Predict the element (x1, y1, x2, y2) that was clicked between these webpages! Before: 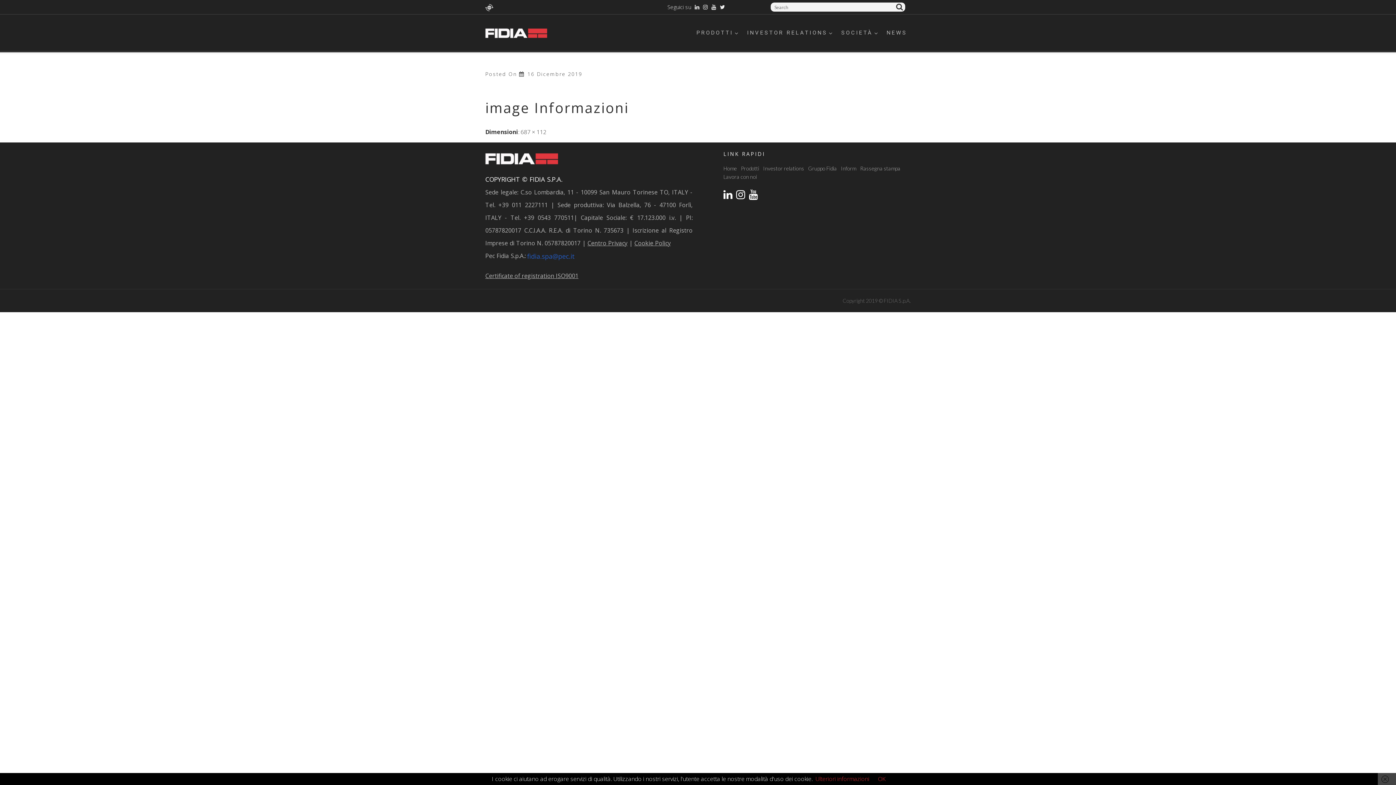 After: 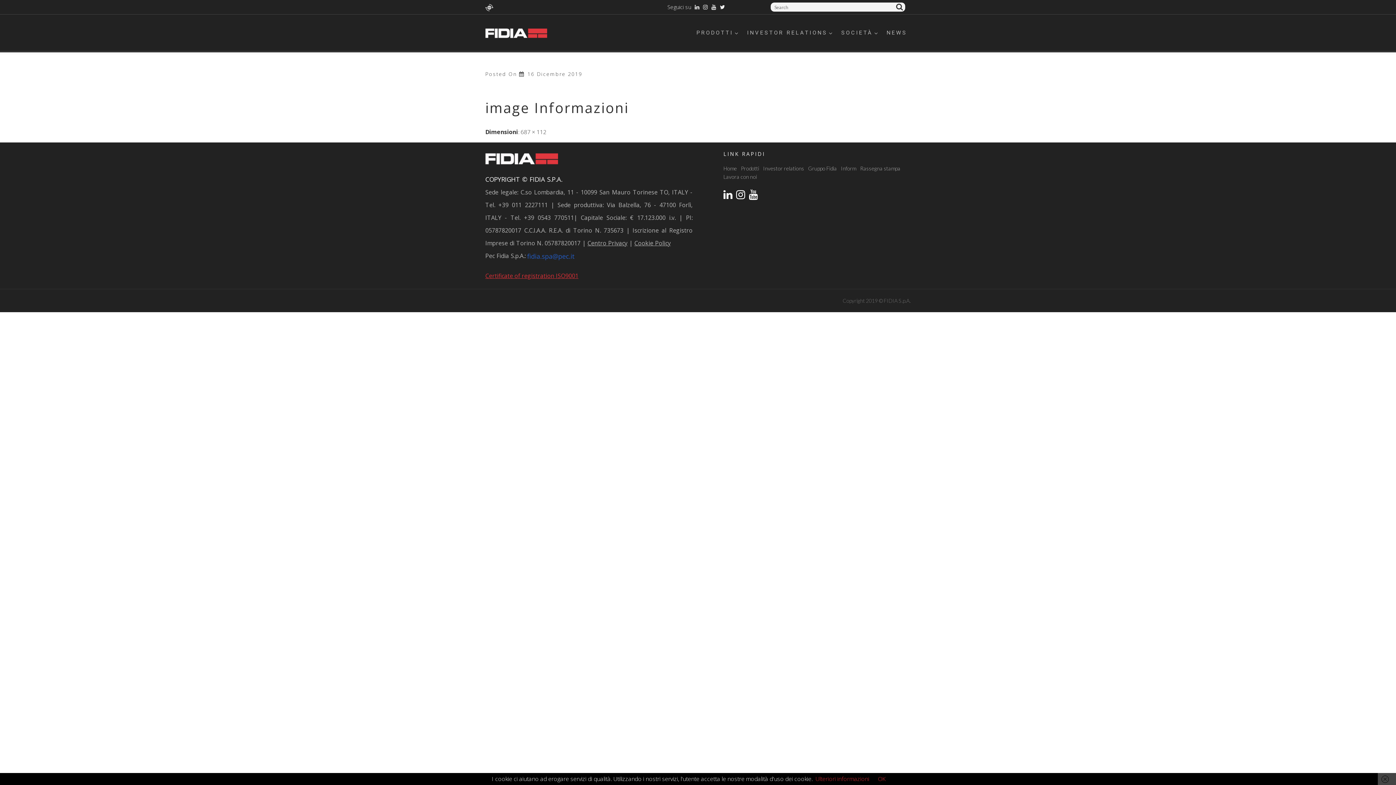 Action: label: Certificate of registration ISO9001 bbox: (485, 271, 578, 279)